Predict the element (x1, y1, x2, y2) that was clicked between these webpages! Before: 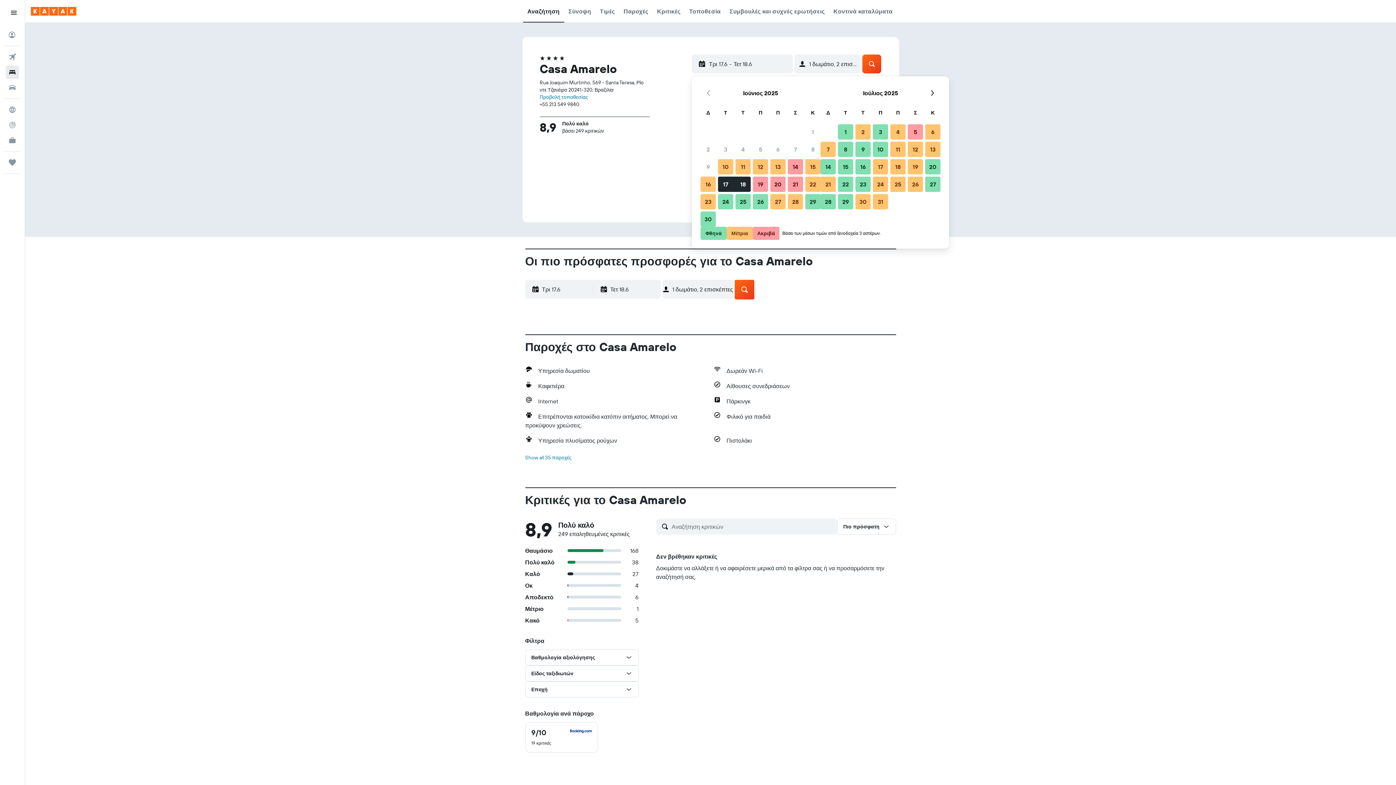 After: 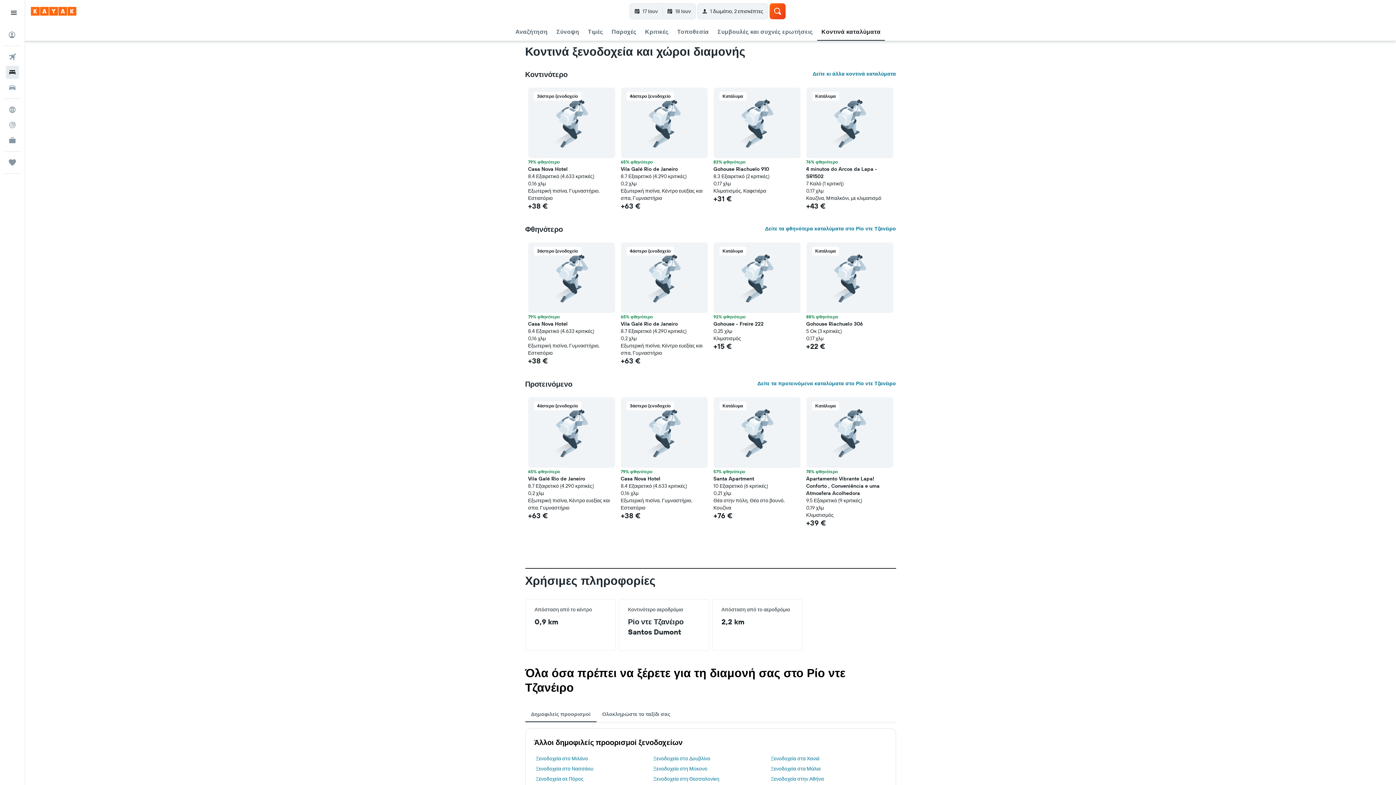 Action: bbox: (833, 0, 892, 22) label: Κοντινά καταλύματα